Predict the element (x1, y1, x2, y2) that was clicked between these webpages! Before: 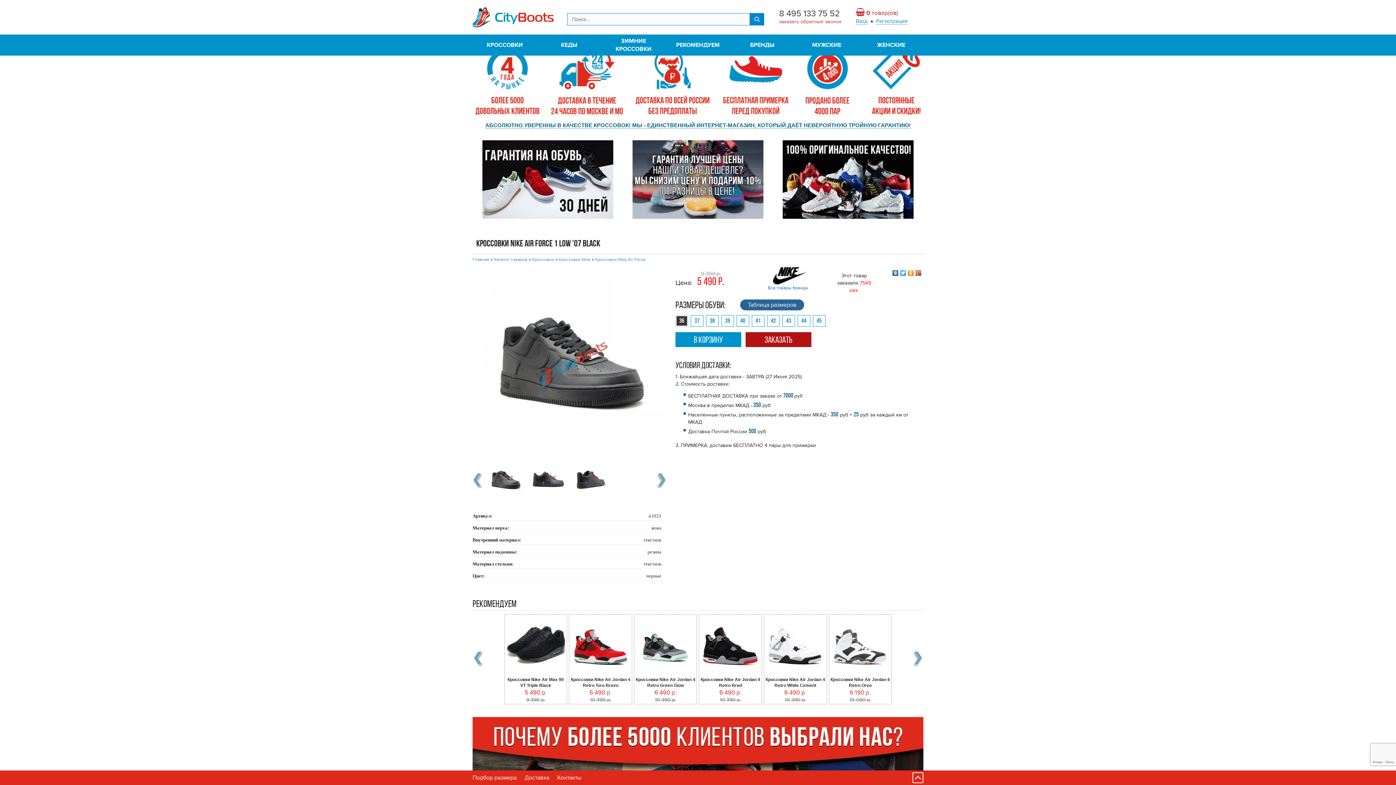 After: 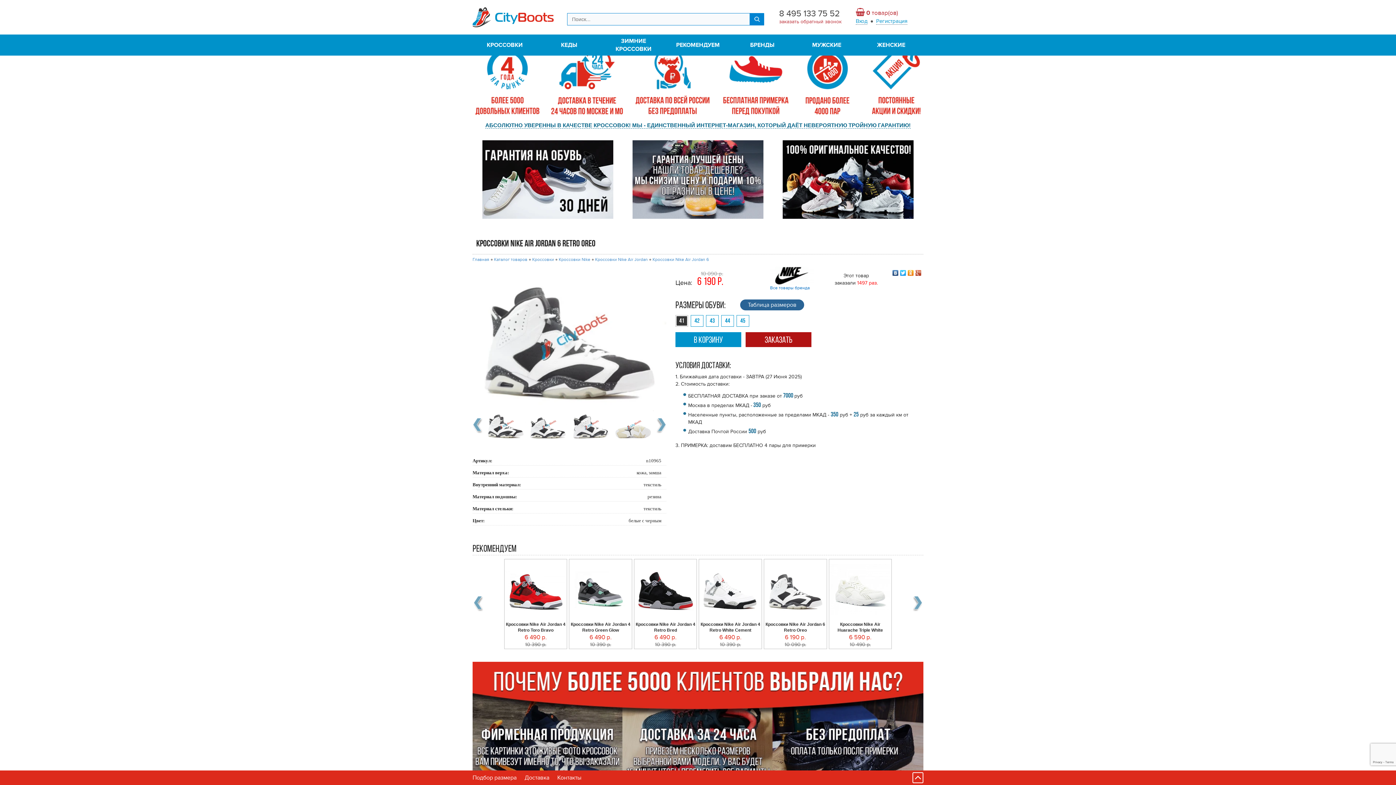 Action: label: Кроссовки Nike Air Jordan 6 Retro Oreo bbox: (829, 677, 891, 689)